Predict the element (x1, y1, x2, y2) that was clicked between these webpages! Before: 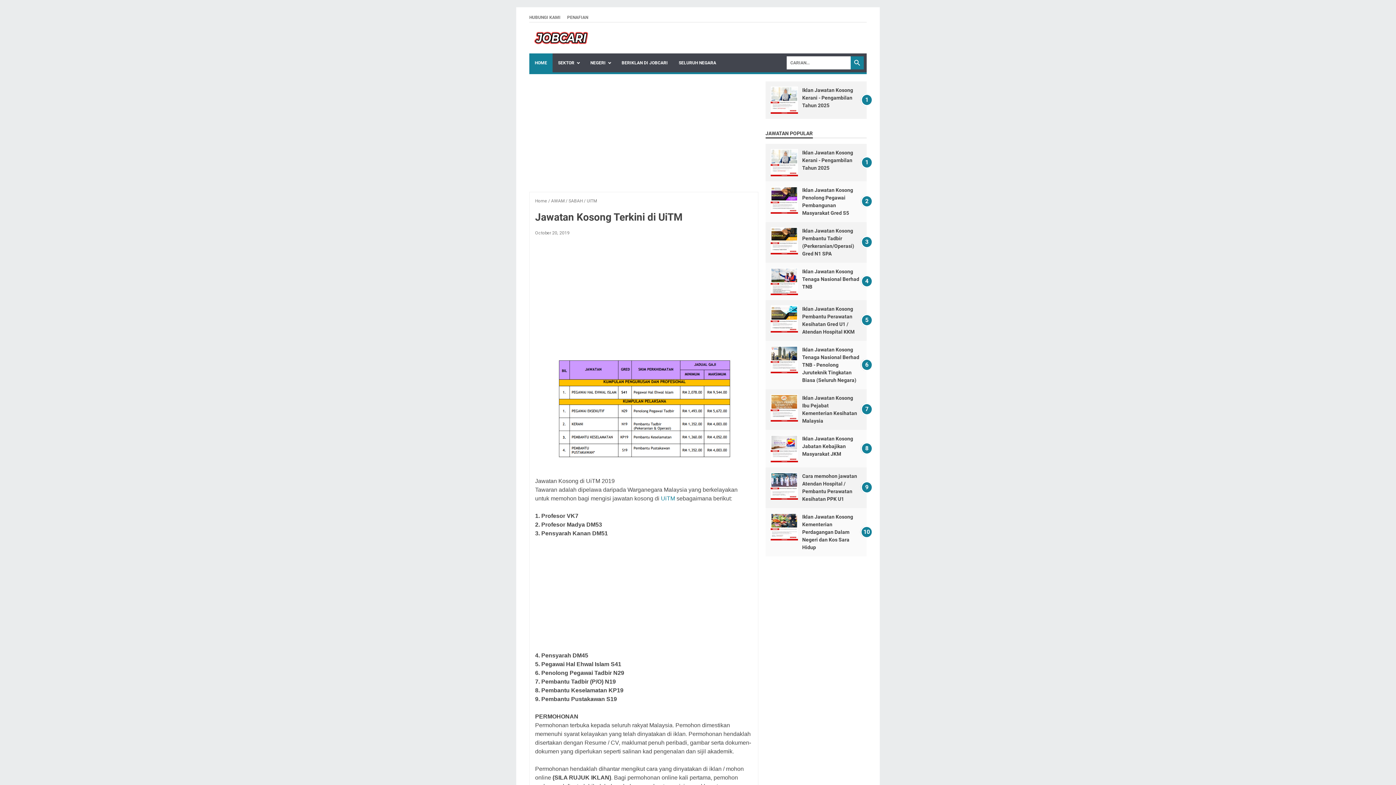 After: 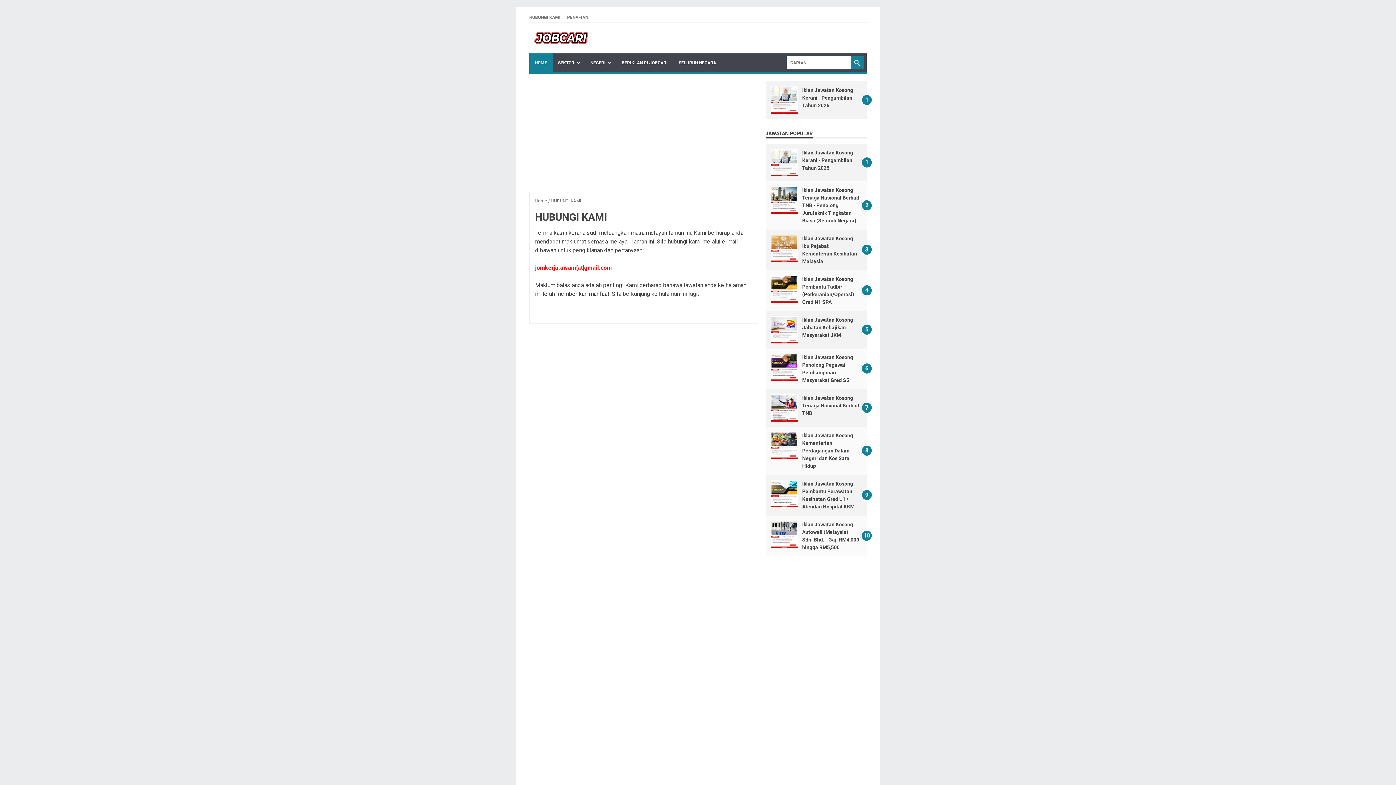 Action: bbox: (529, 14, 560, 20) label: HUBUNGI KAMI